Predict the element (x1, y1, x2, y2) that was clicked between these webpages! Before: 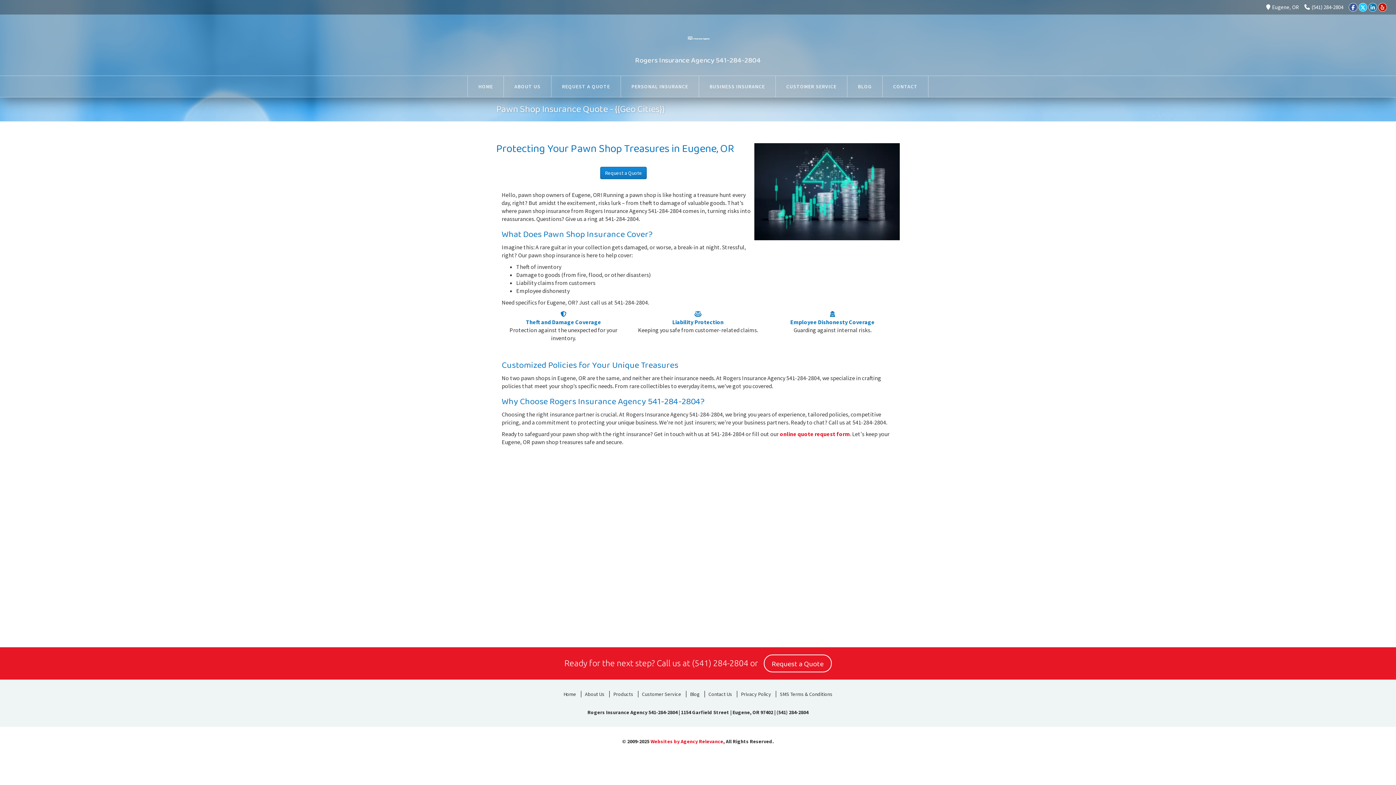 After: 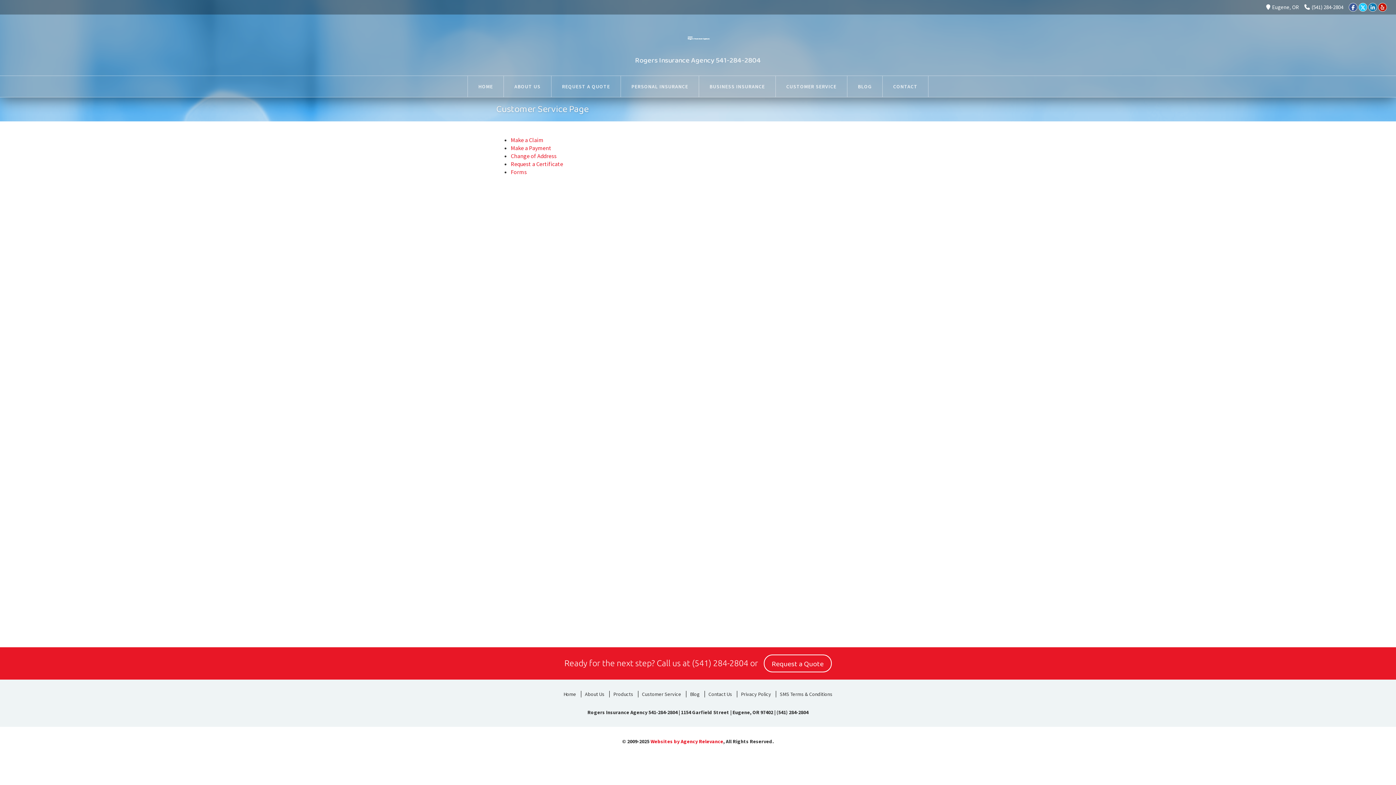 Action: label: Customer Service bbox: (638, 691, 685, 697)